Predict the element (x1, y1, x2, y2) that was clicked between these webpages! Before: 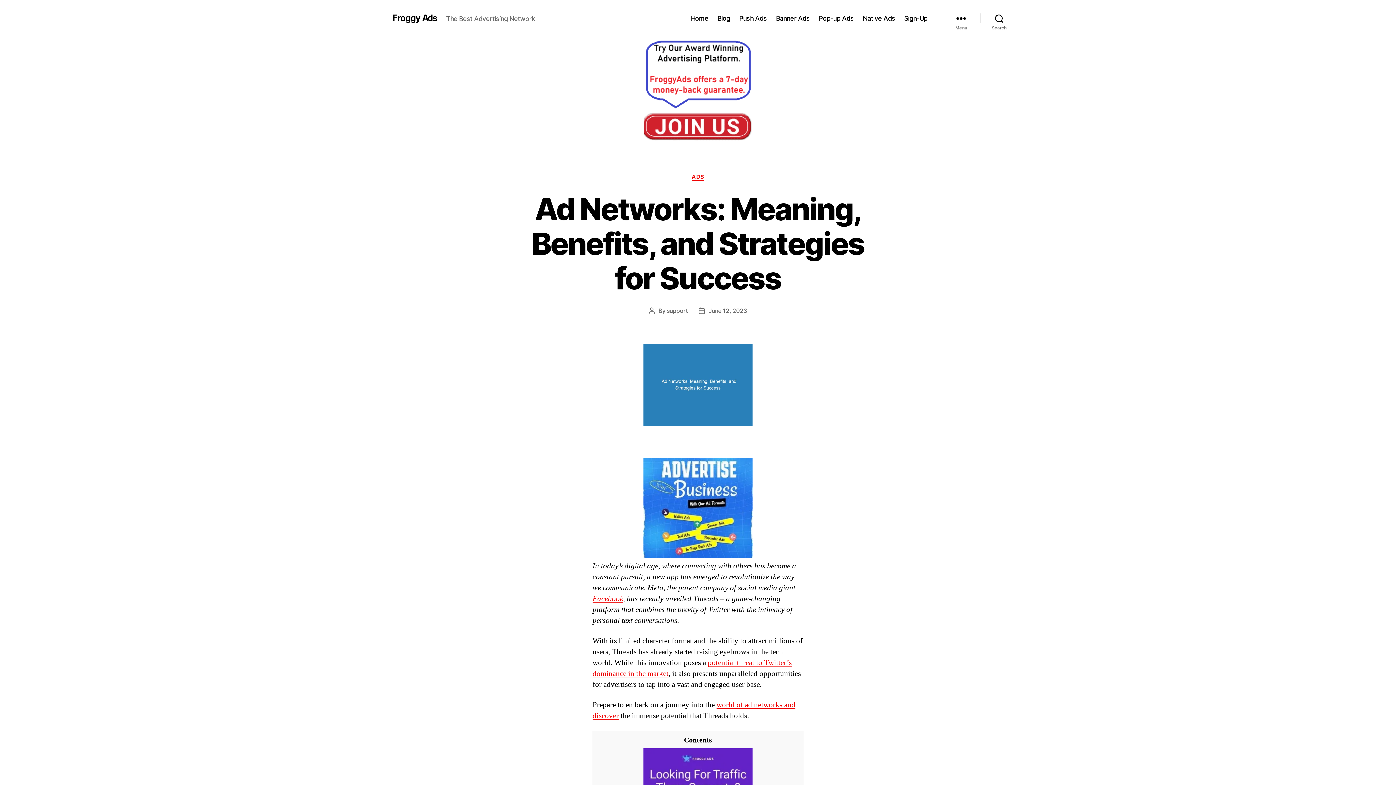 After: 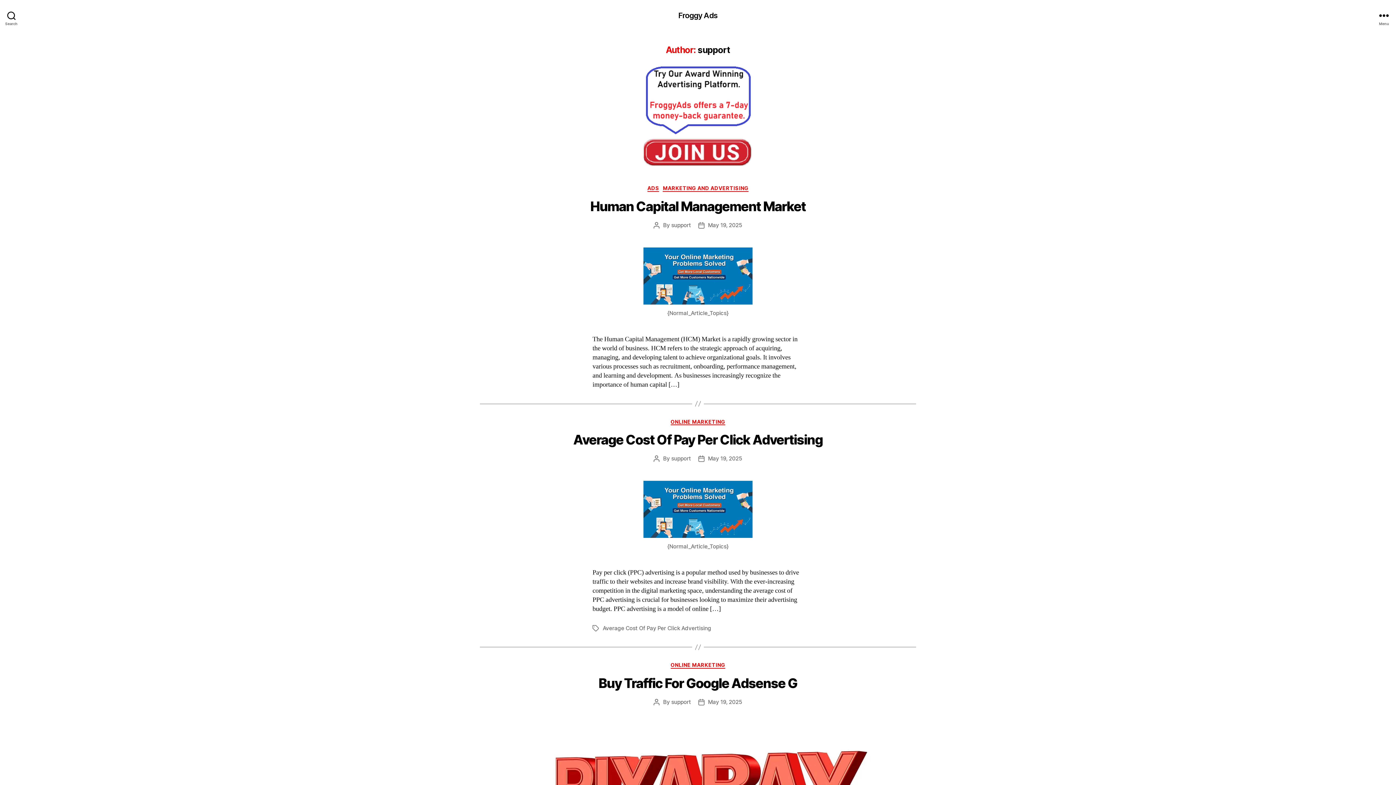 Action: label: support bbox: (667, 307, 688, 314)